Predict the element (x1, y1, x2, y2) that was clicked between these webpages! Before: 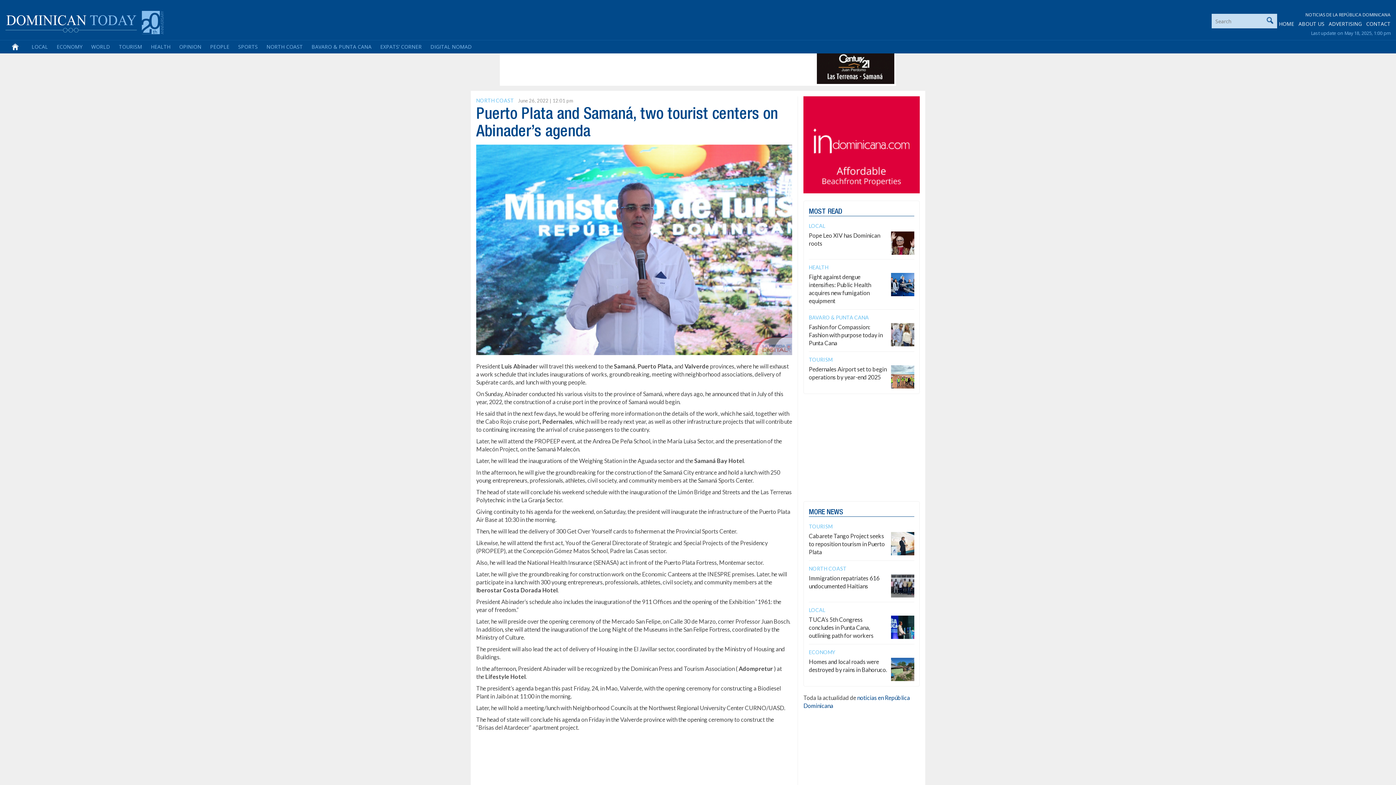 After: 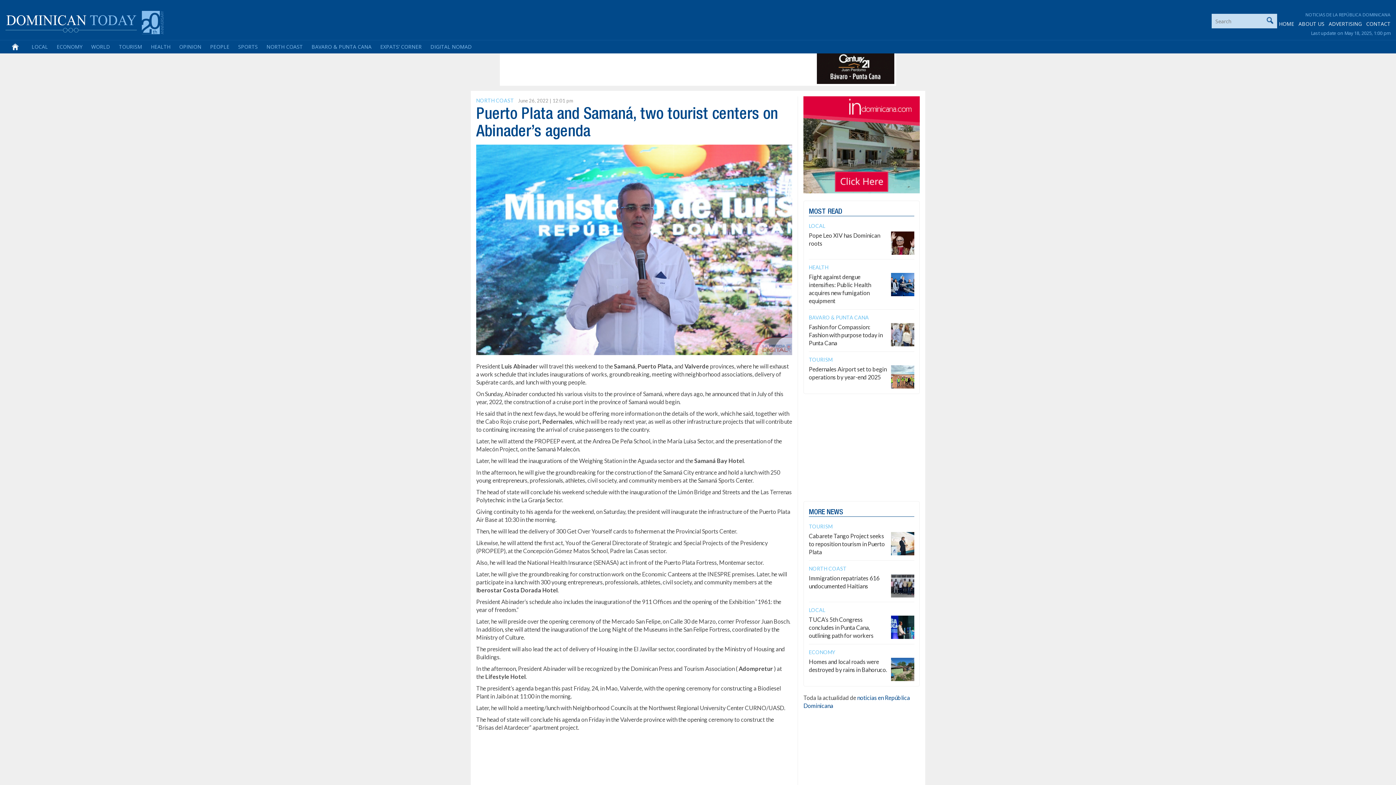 Action: label: NOTICIAS DE LA REPÚBLICA DOMINICANA bbox: (1305, 11, 1390, 17)